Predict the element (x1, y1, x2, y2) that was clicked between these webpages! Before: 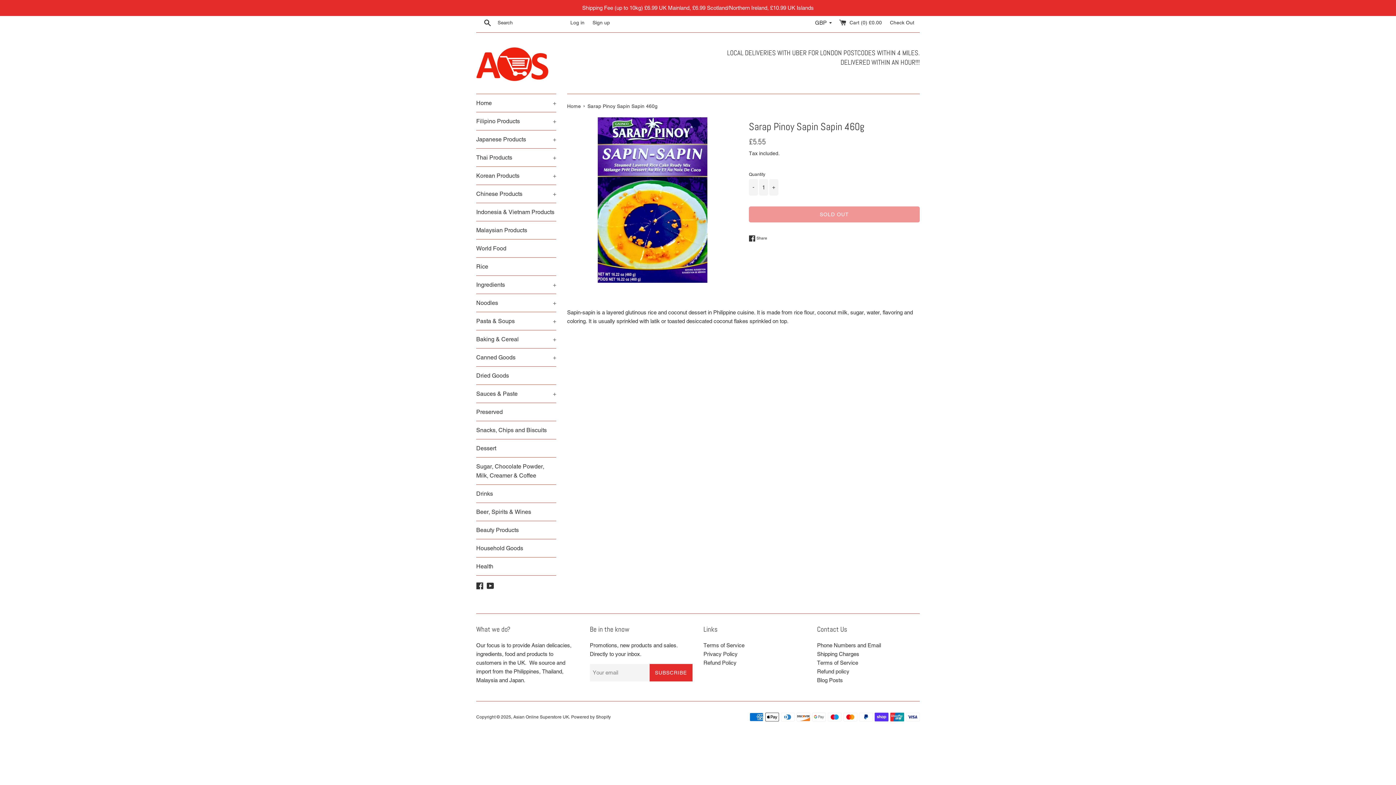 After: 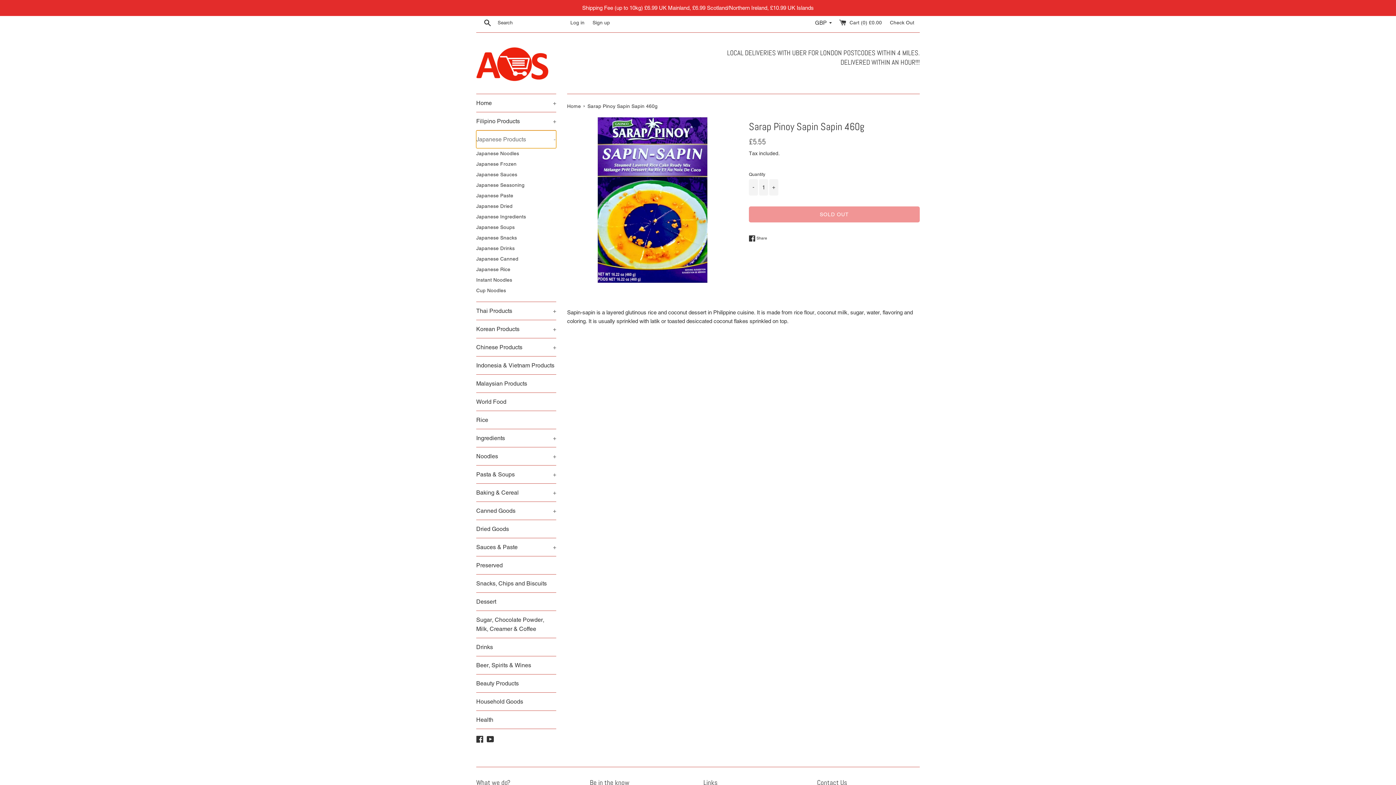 Action: label: Japanese Products
+ bbox: (476, 130, 556, 148)